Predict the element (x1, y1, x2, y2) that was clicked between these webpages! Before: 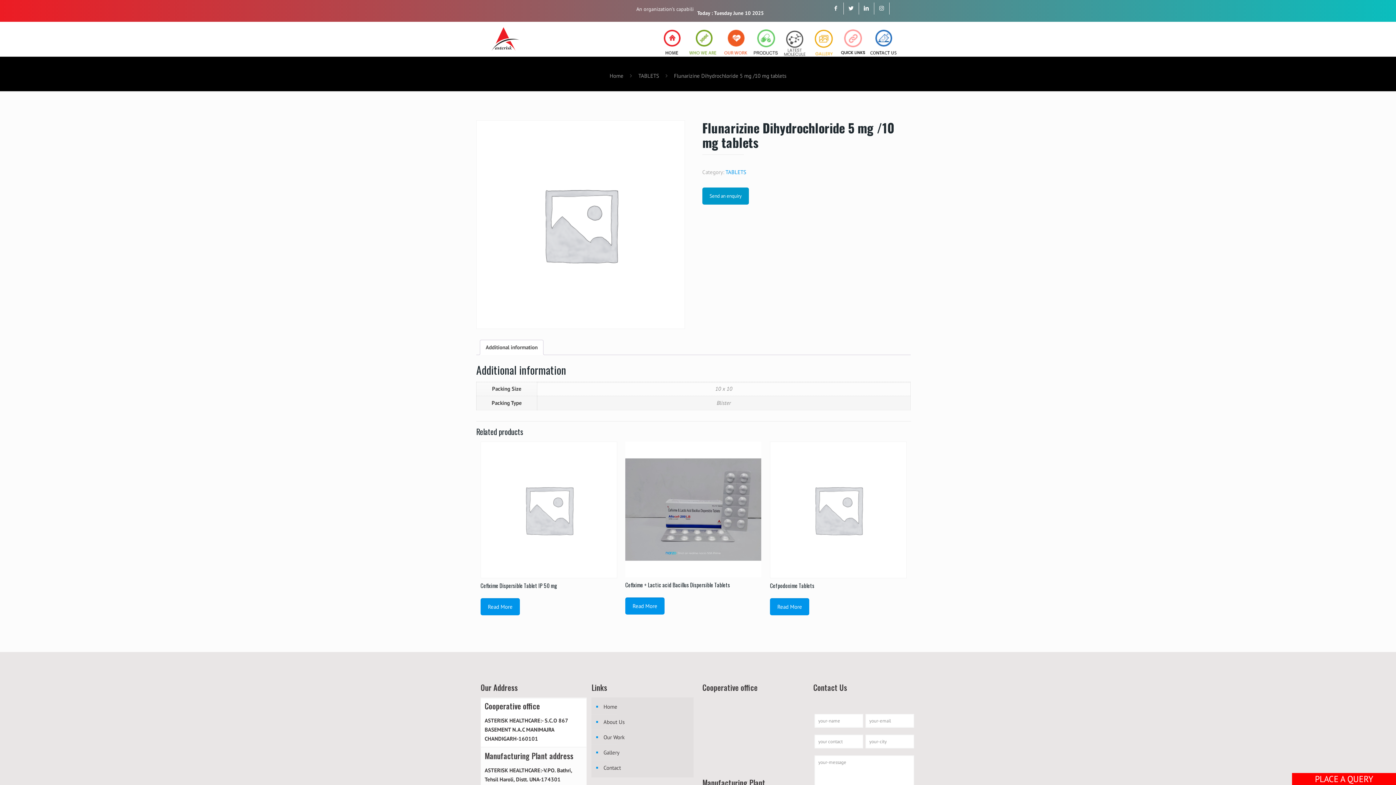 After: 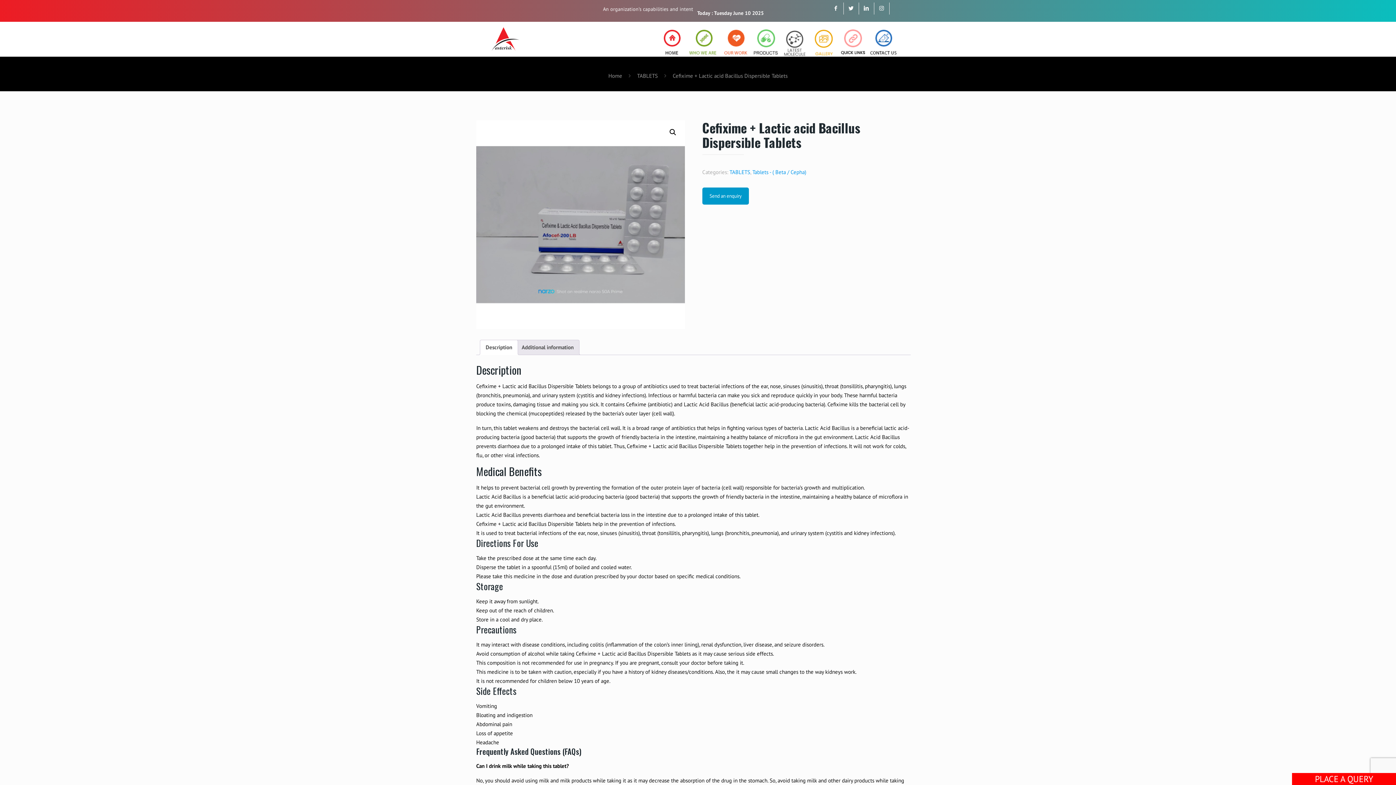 Action: label: Read more about “Cefixime + Lactic acid Bacillus Dispersible Tablets” bbox: (625, 597, 664, 615)